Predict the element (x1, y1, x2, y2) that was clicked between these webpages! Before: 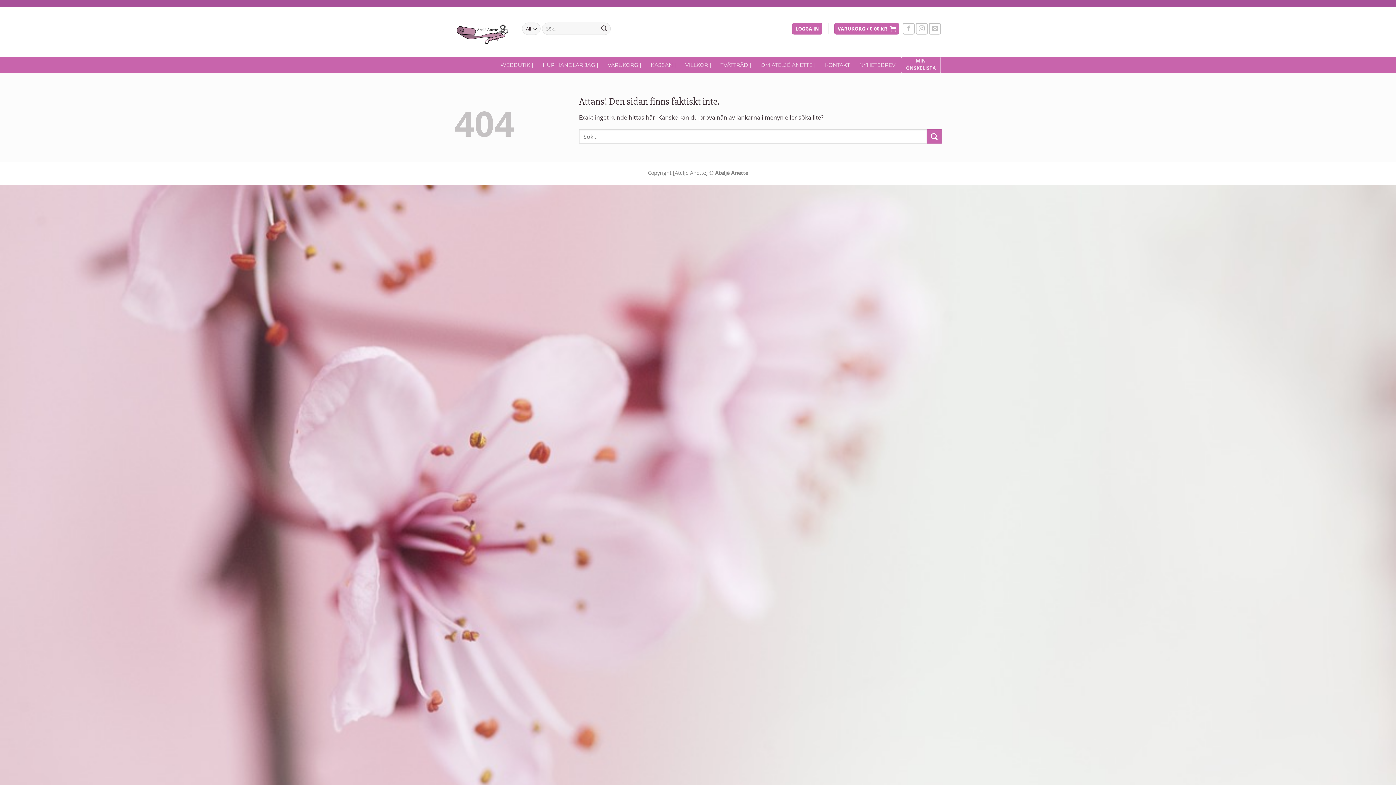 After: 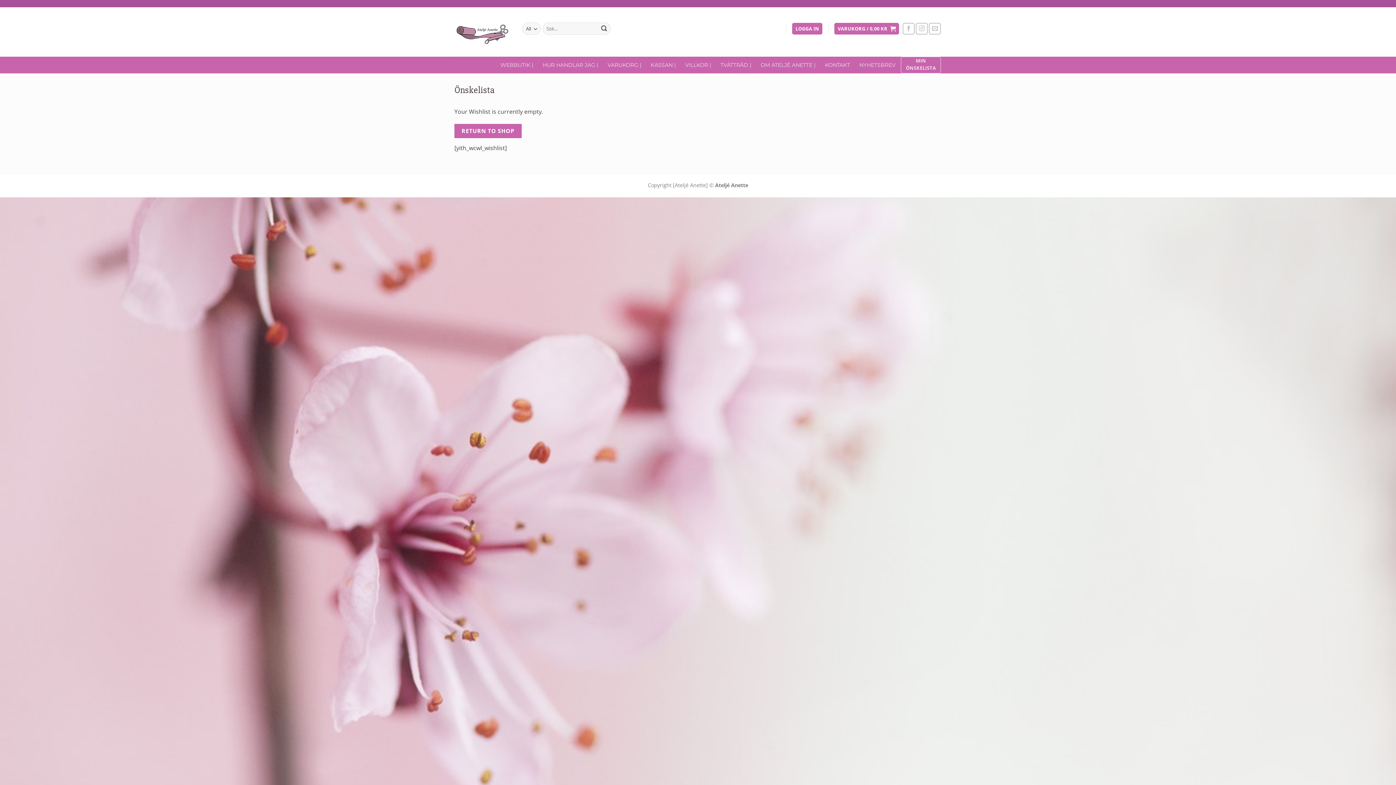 Action: label: MIN ÖNSKELISTA bbox: (901, 56, 941, 73)